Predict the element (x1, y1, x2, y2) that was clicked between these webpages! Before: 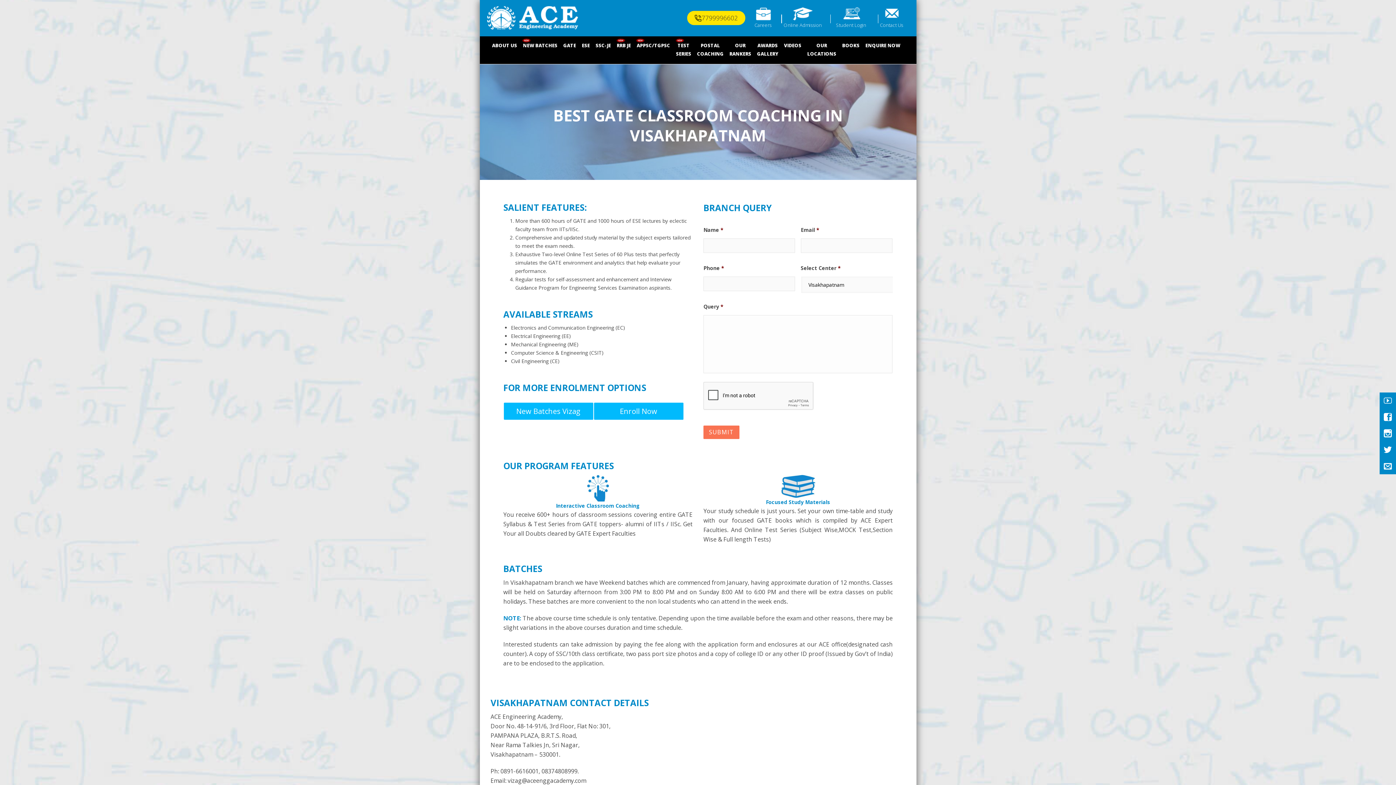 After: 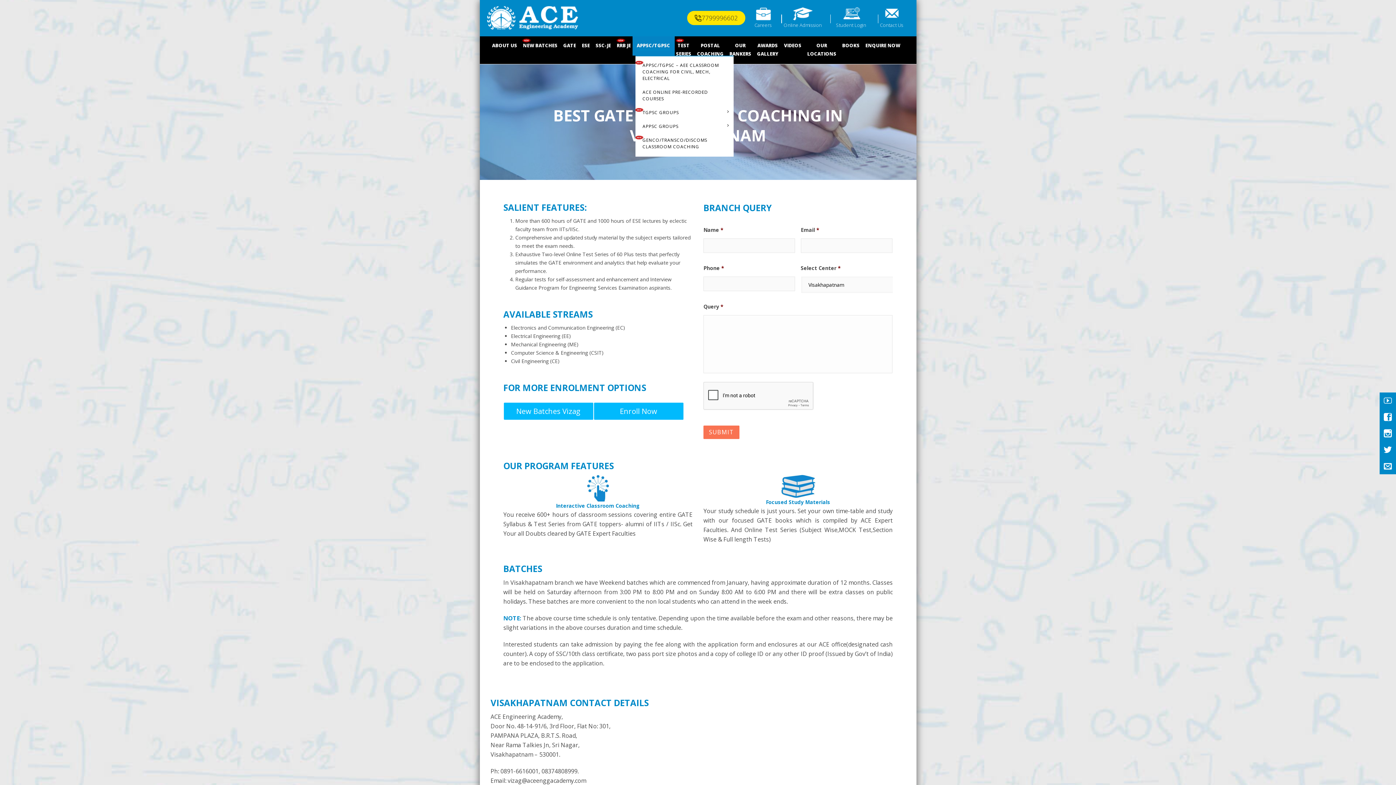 Action: bbox: (632, 36, 674, 55) label: APPSC/TGPSC